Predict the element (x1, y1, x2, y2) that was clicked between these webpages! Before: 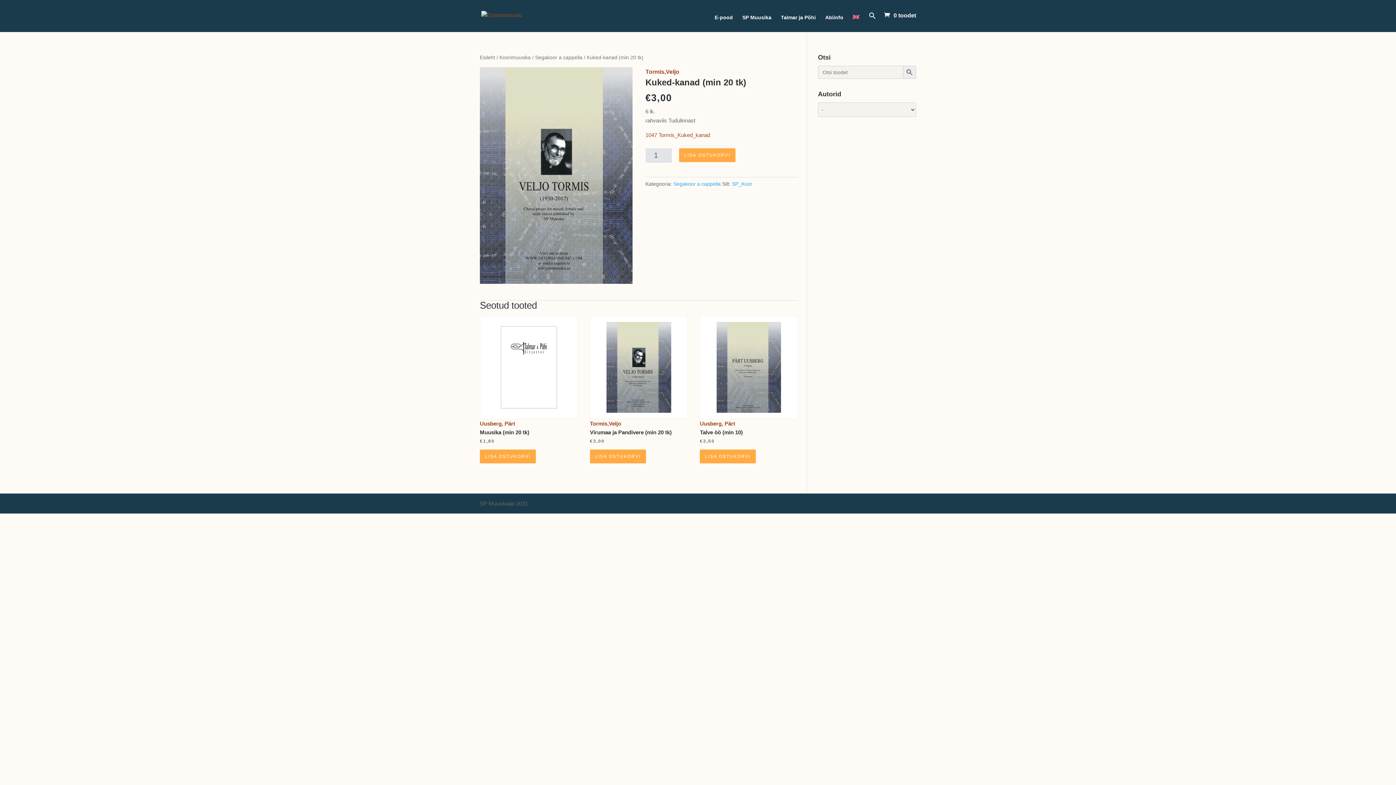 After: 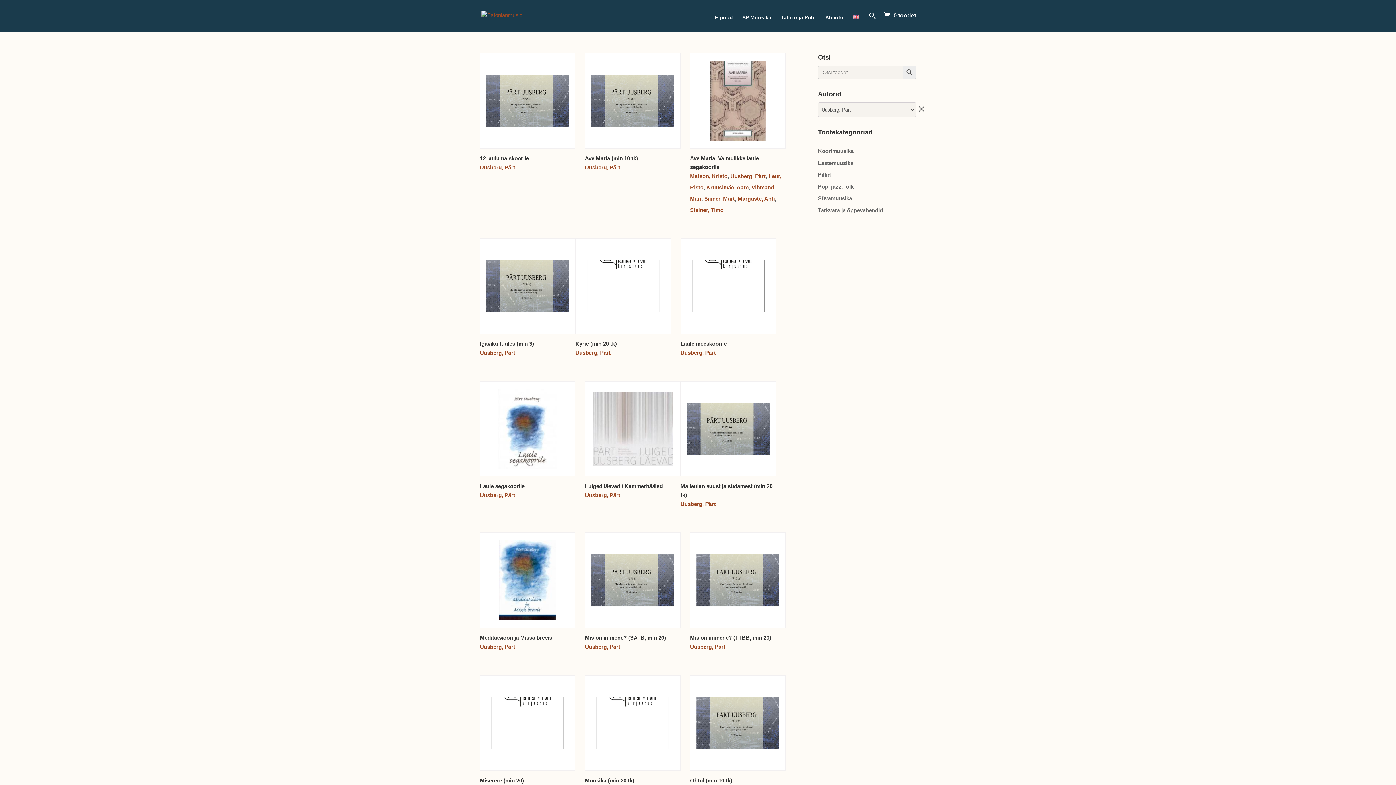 Action: label: Uusberg, Pärt bbox: (700, 420, 735, 426)